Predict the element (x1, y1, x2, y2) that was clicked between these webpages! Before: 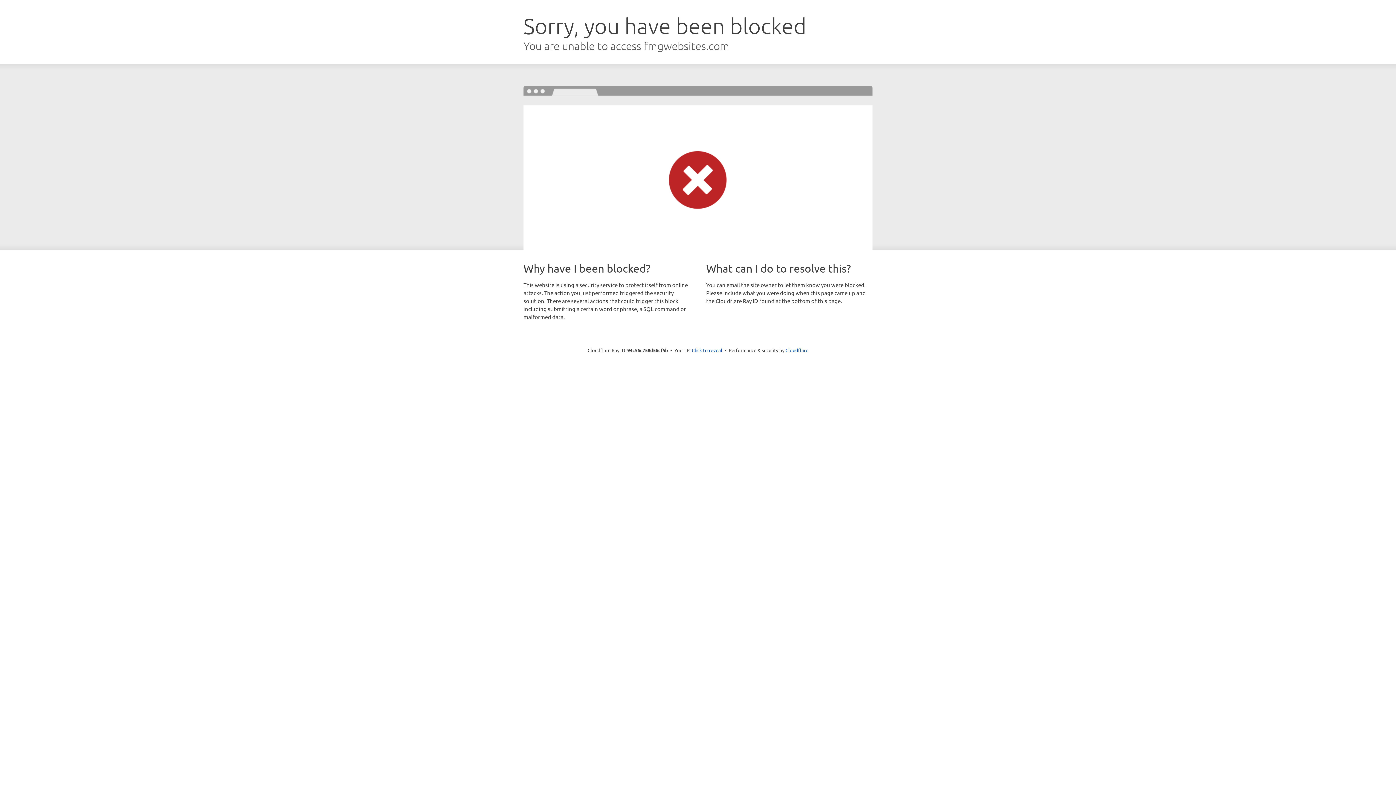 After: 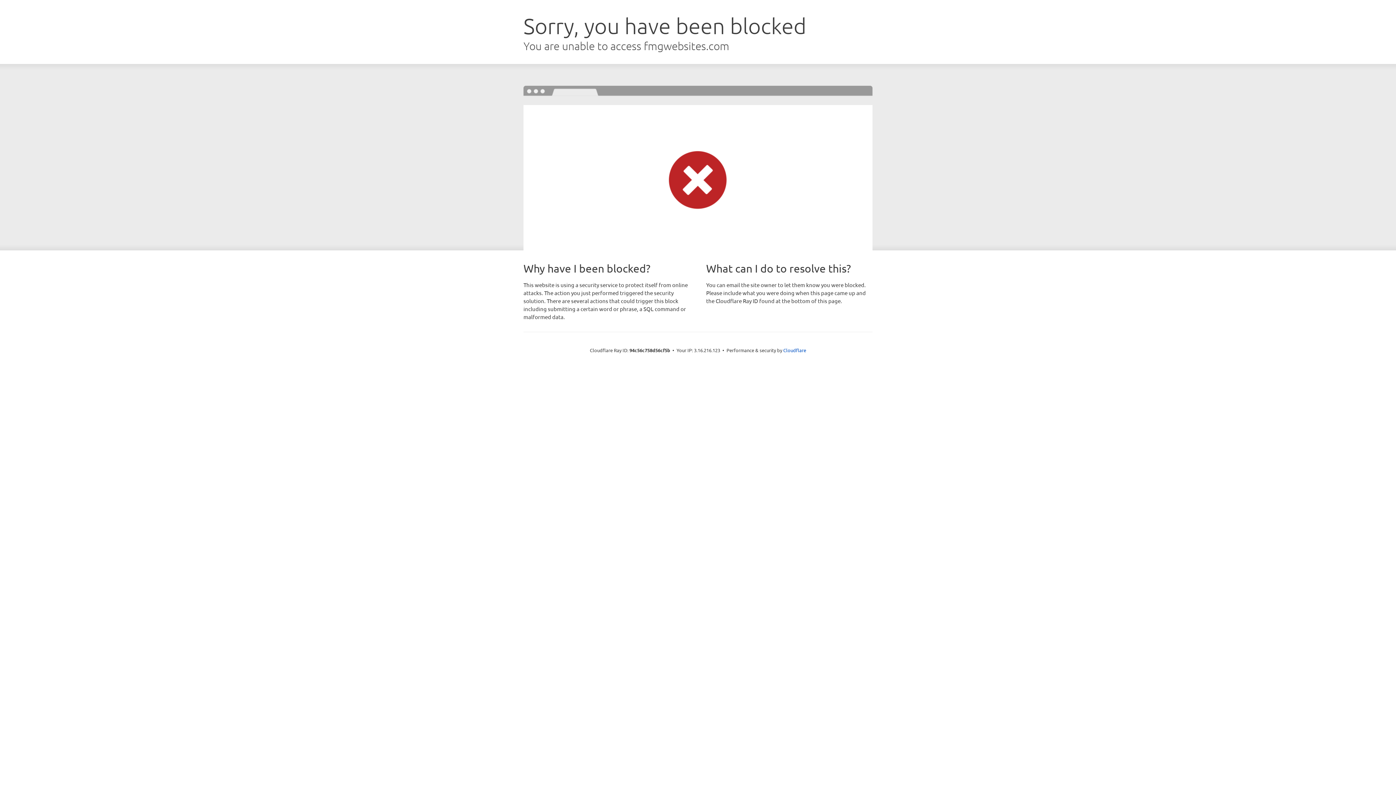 Action: bbox: (692, 346, 722, 353) label: Click to reveal